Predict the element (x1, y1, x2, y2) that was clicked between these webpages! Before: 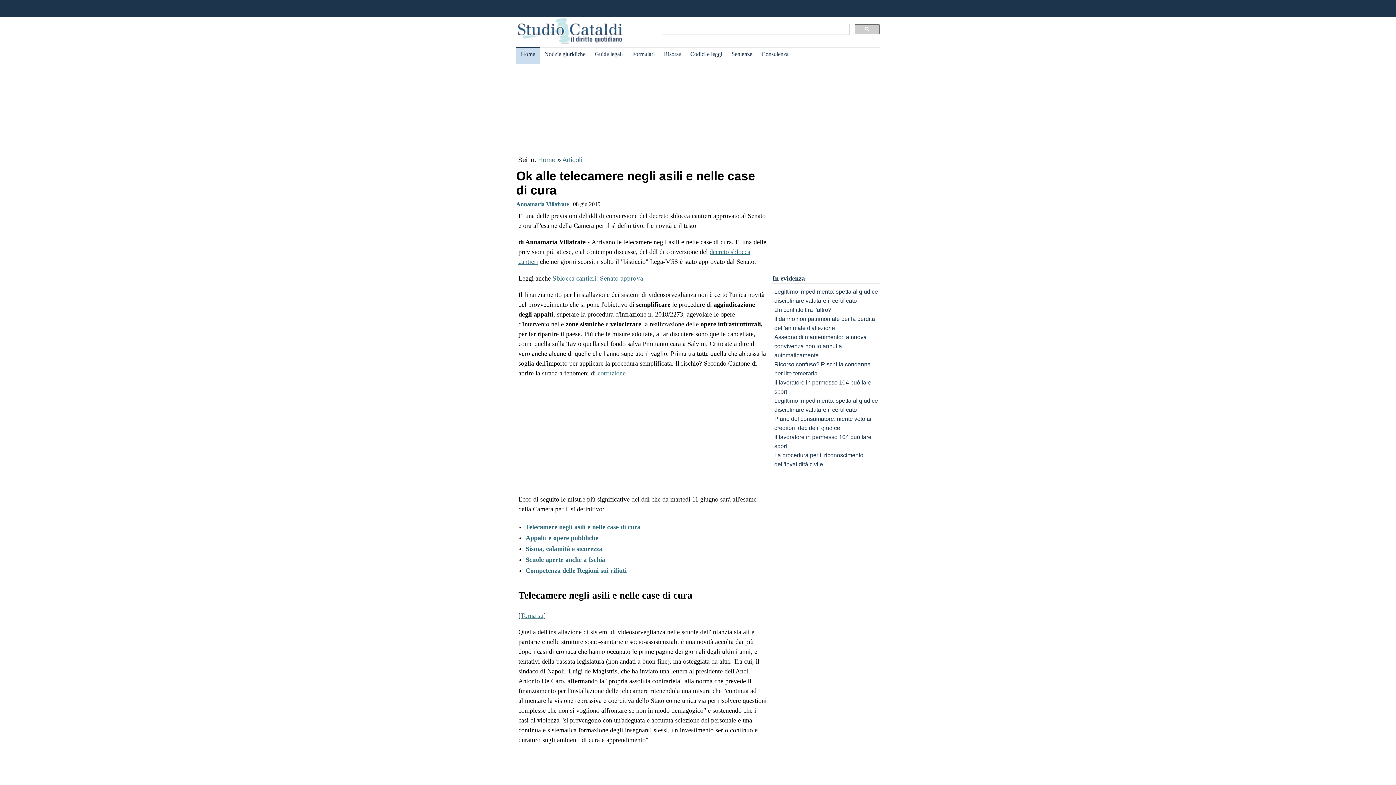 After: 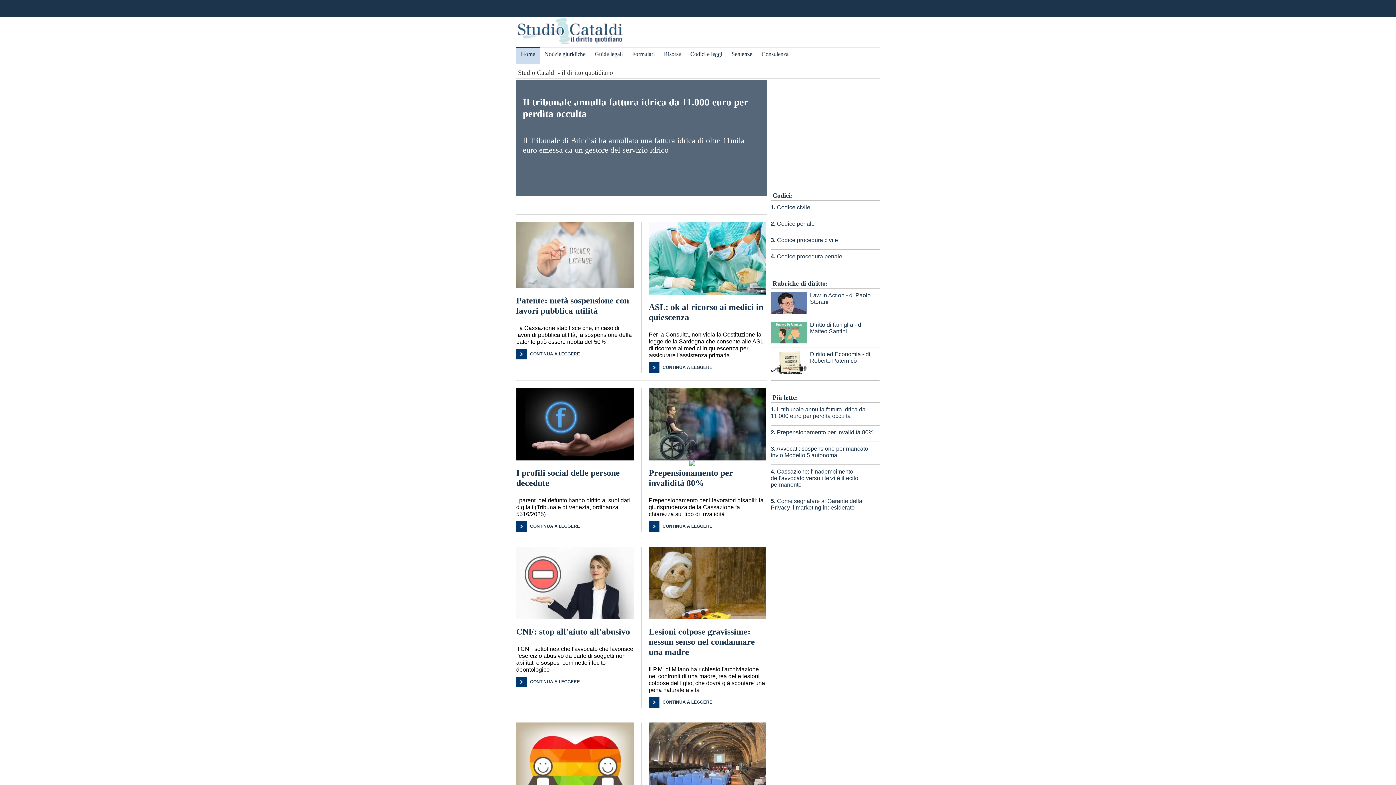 Action: label: Home bbox: (516, 47, 539, 60)